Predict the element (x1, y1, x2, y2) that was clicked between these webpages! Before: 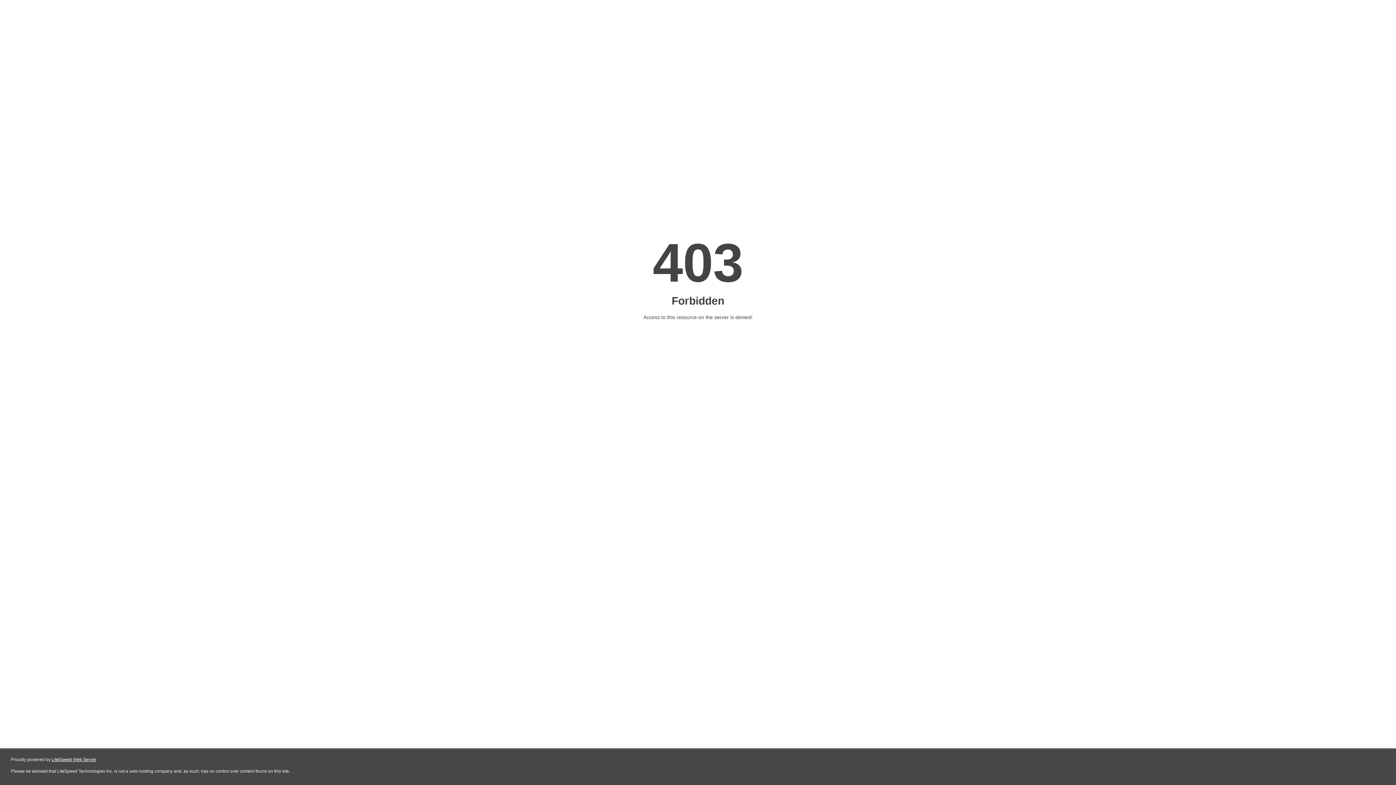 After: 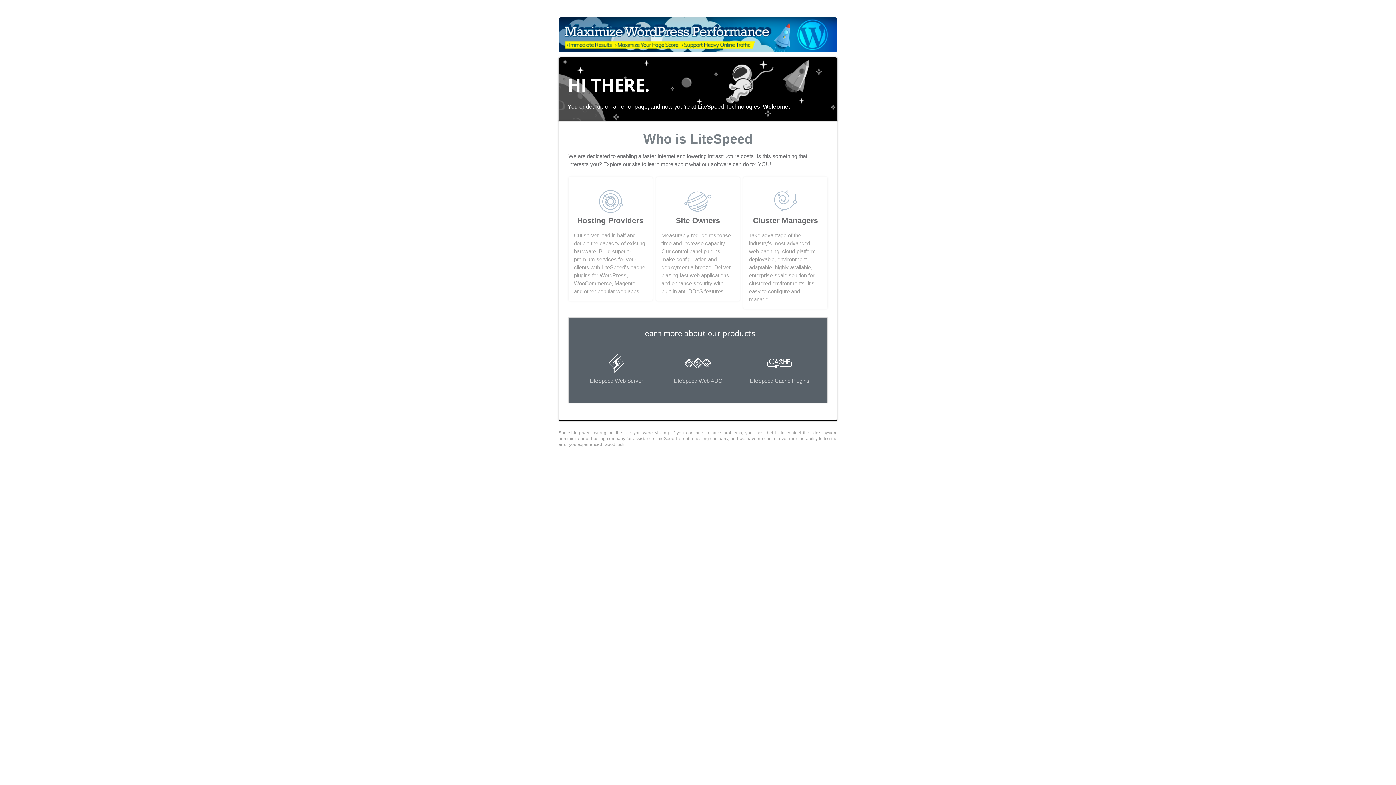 Action: label: LiteSpeed Web Server bbox: (51, 757, 96, 762)